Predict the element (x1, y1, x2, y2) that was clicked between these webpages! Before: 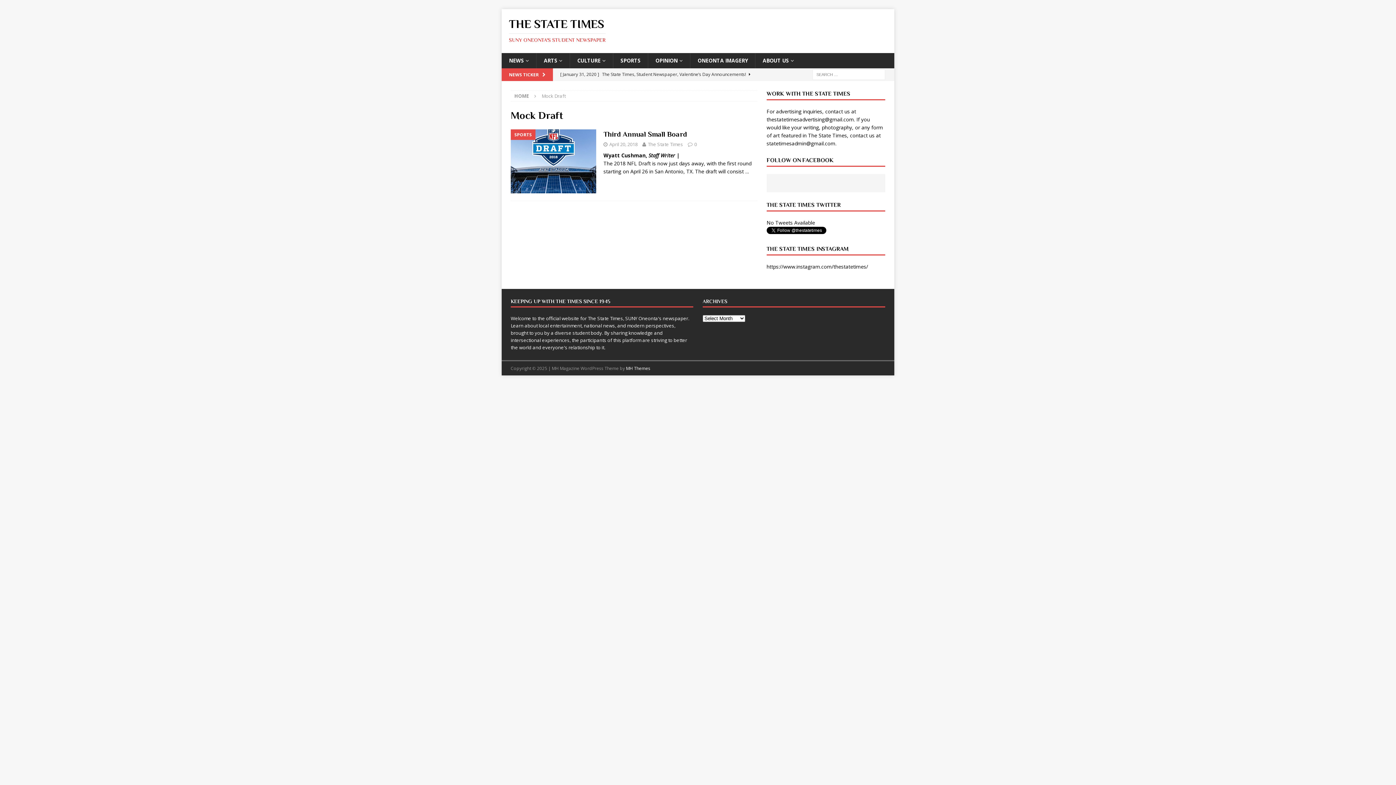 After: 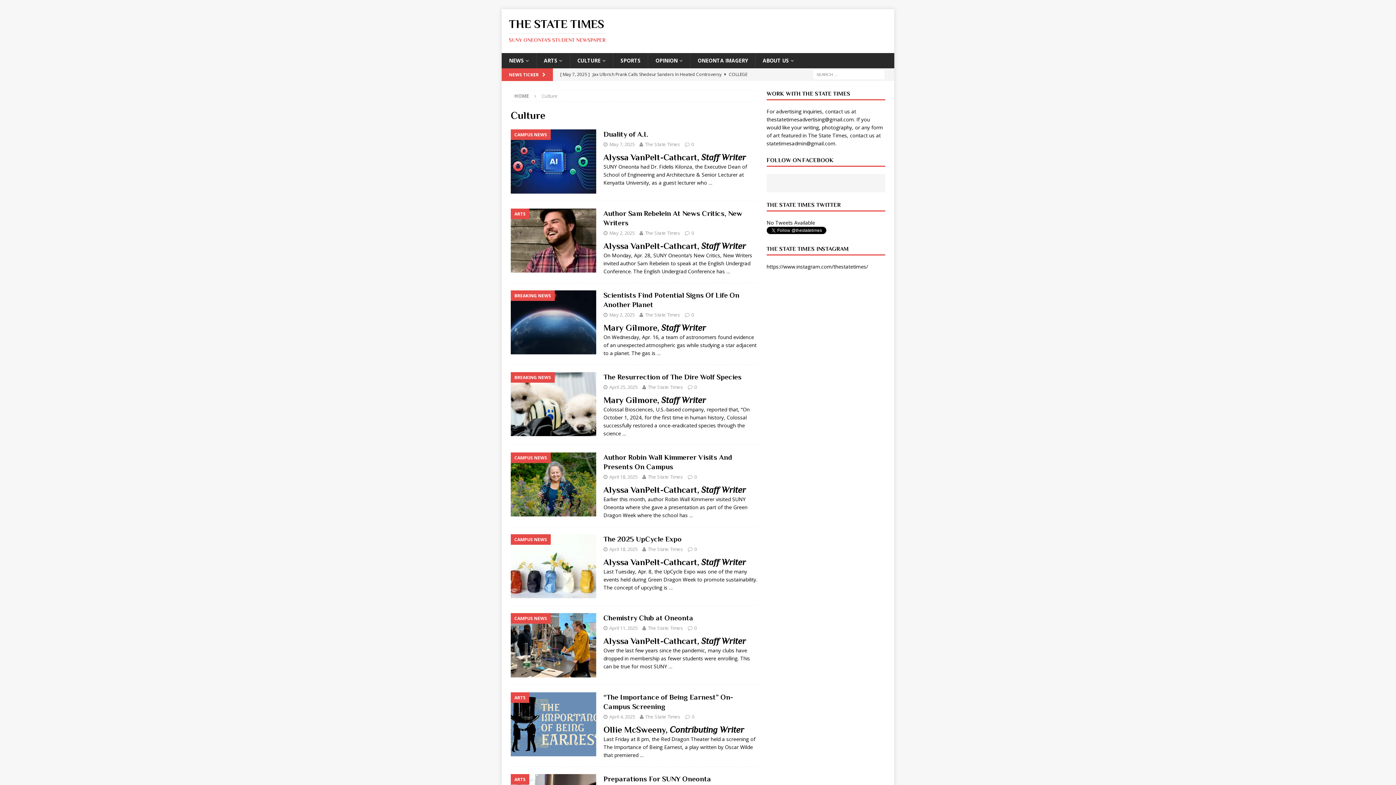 Action: bbox: (569, 53, 613, 68) label: CULTURE